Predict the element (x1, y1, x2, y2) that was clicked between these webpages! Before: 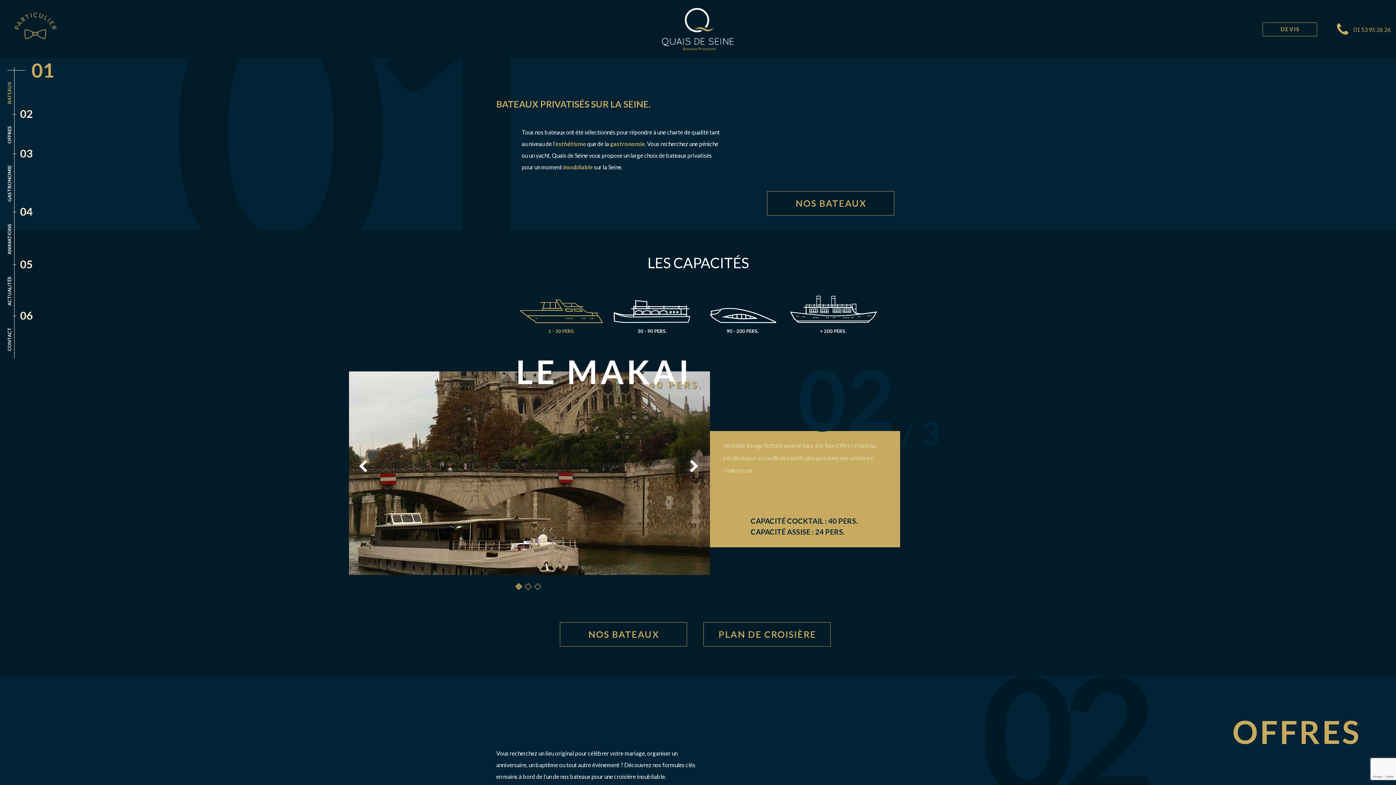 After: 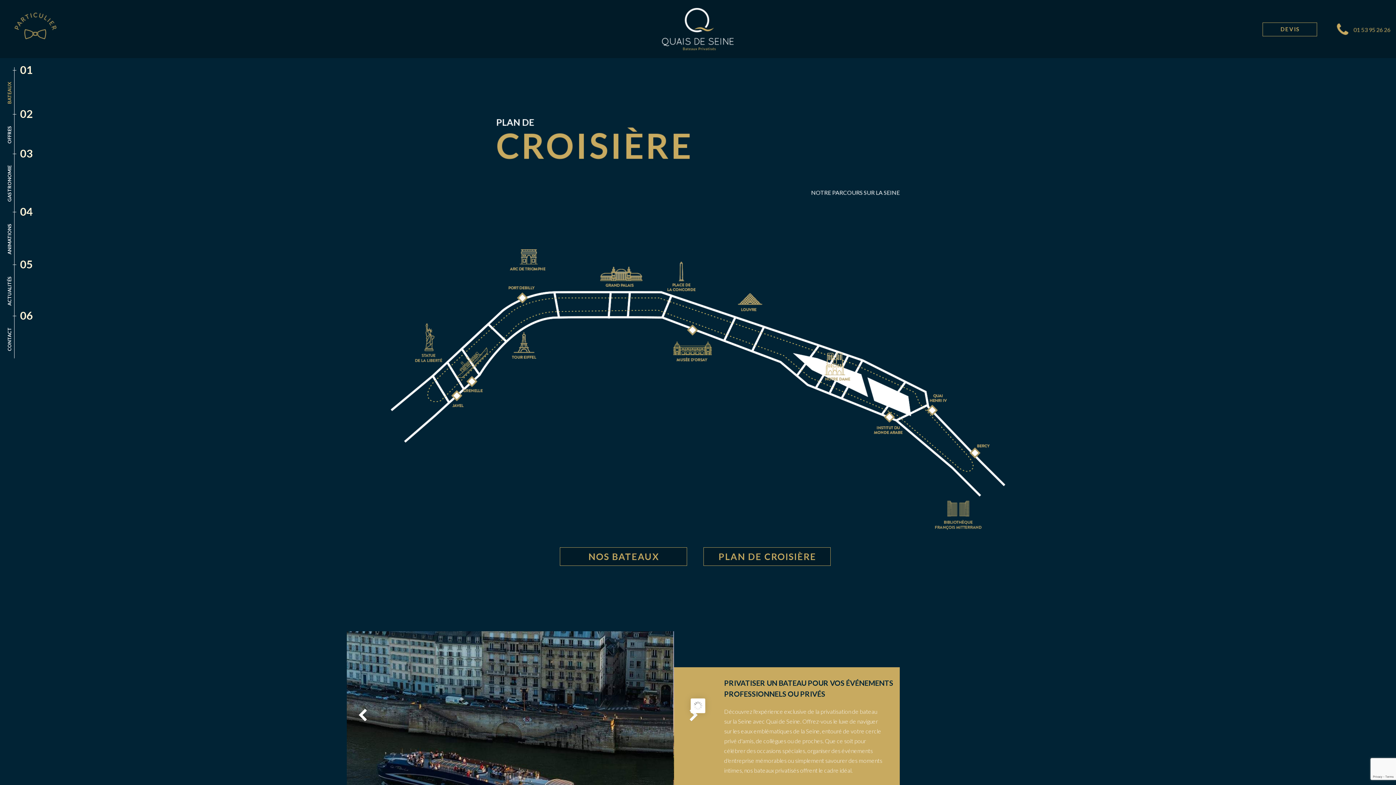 Action: bbox: (703, 622, 830, 646) label: PLAN DE CROISIÈRE